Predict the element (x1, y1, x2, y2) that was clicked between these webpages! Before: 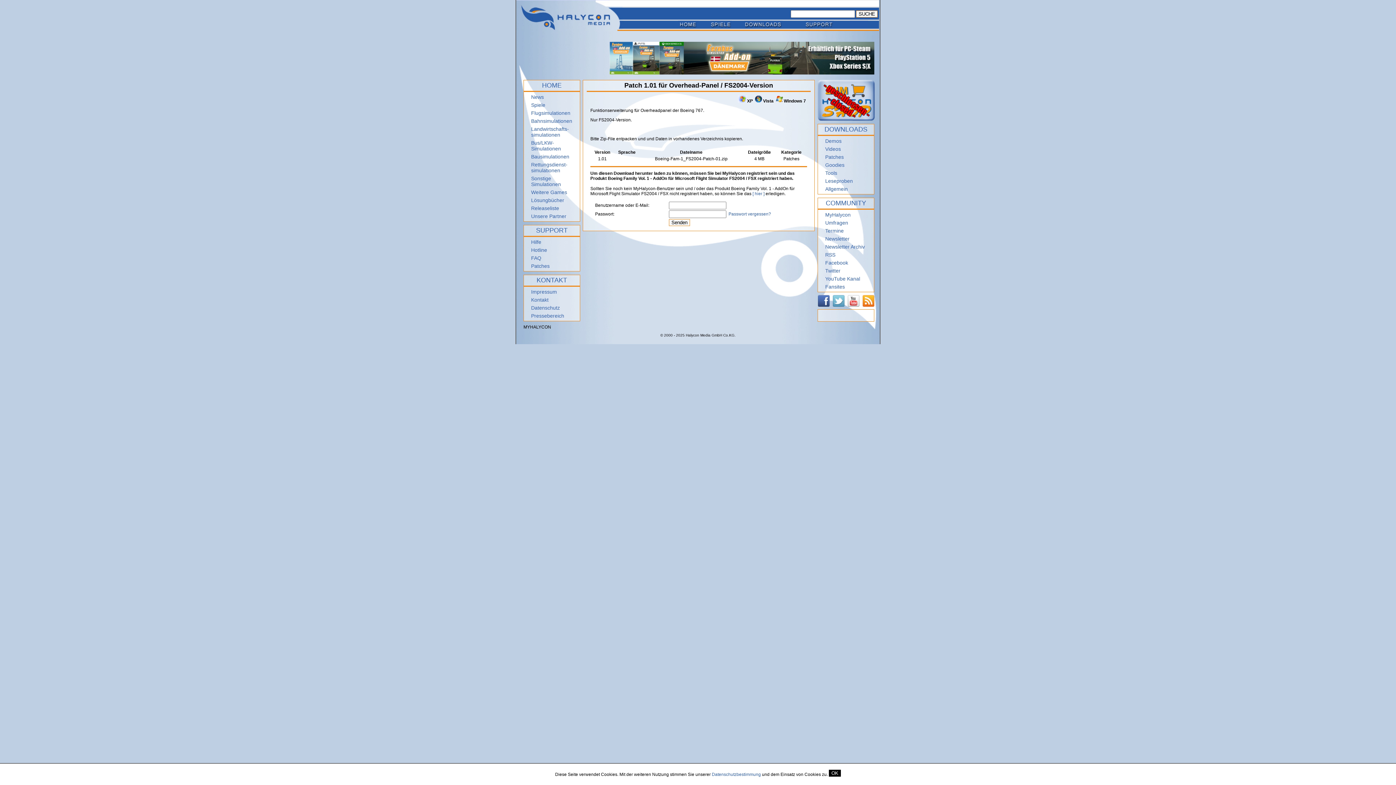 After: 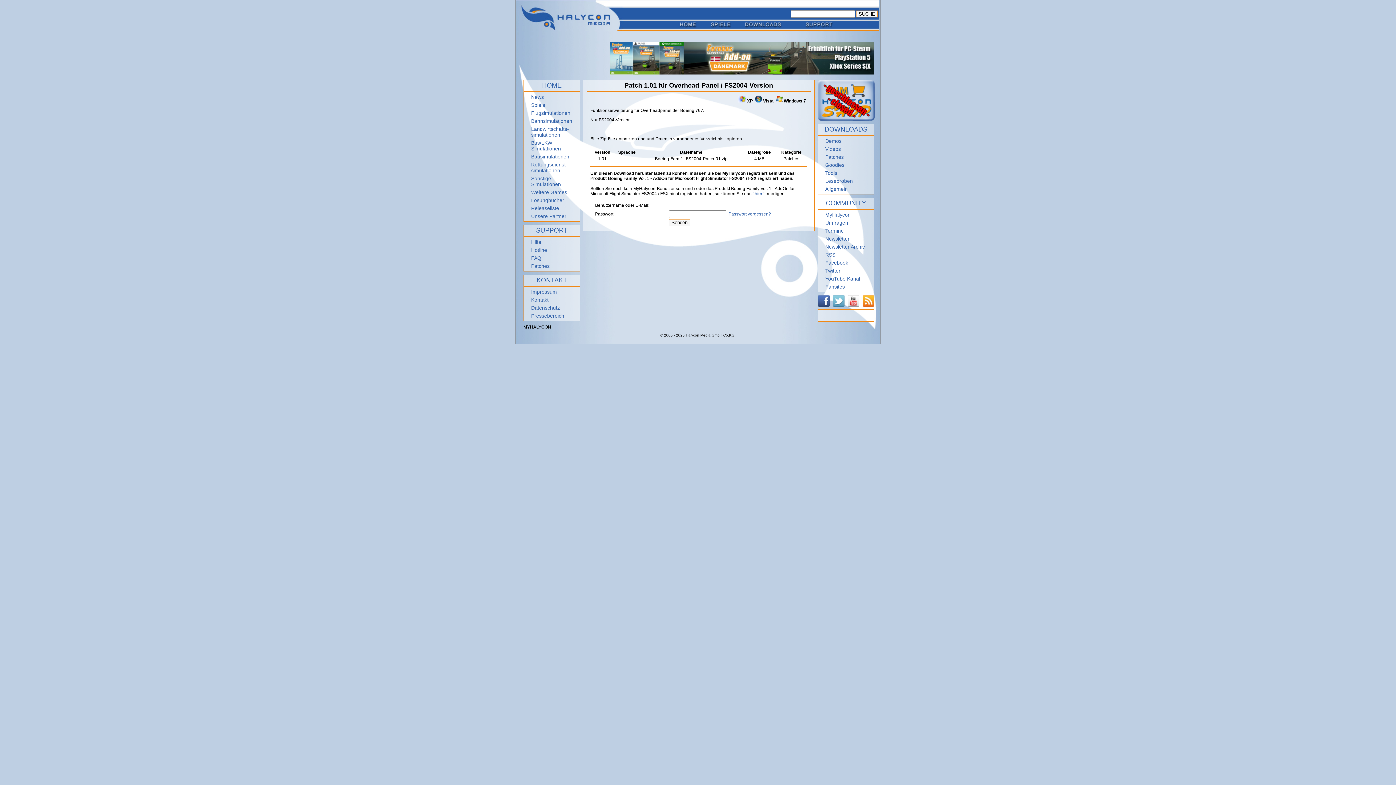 Action: label: OK bbox: (829, 770, 841, 777)